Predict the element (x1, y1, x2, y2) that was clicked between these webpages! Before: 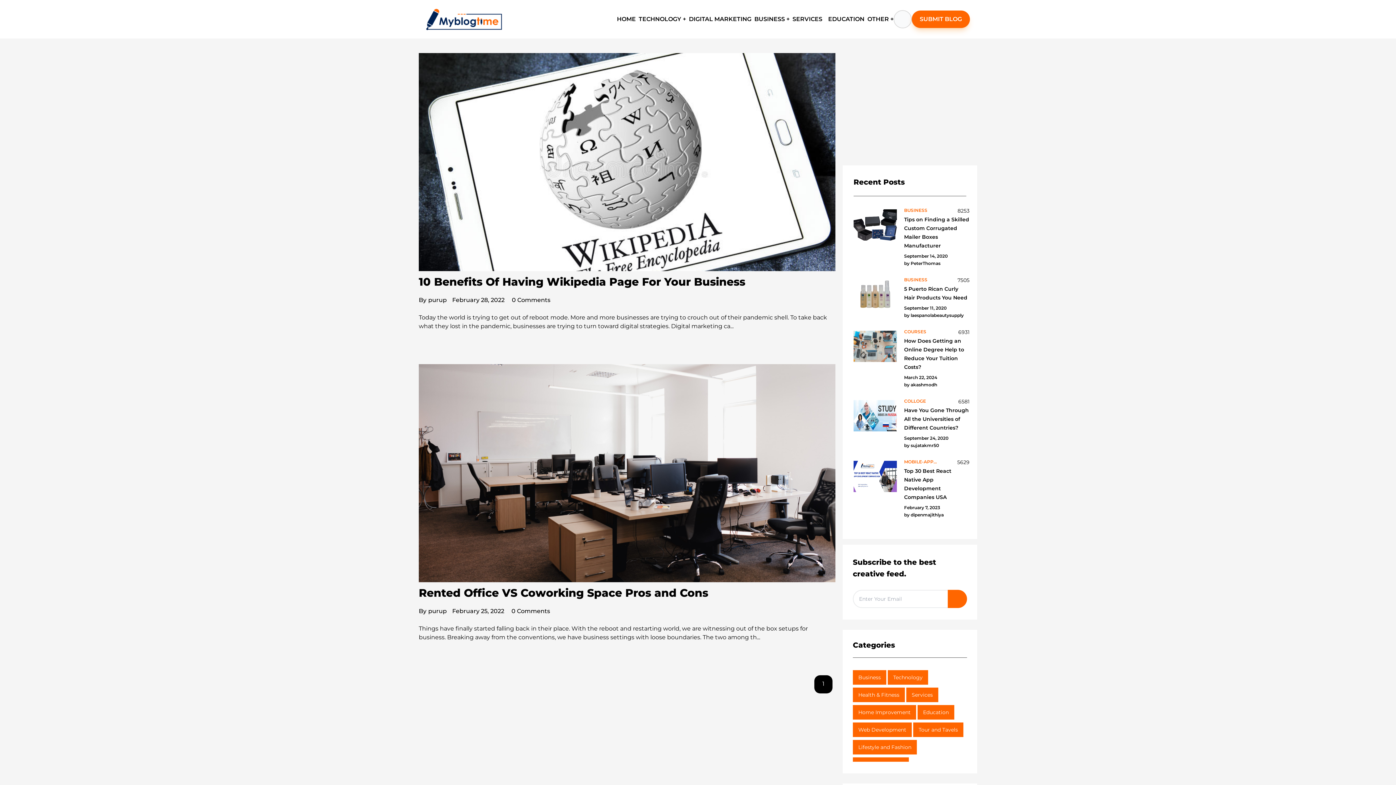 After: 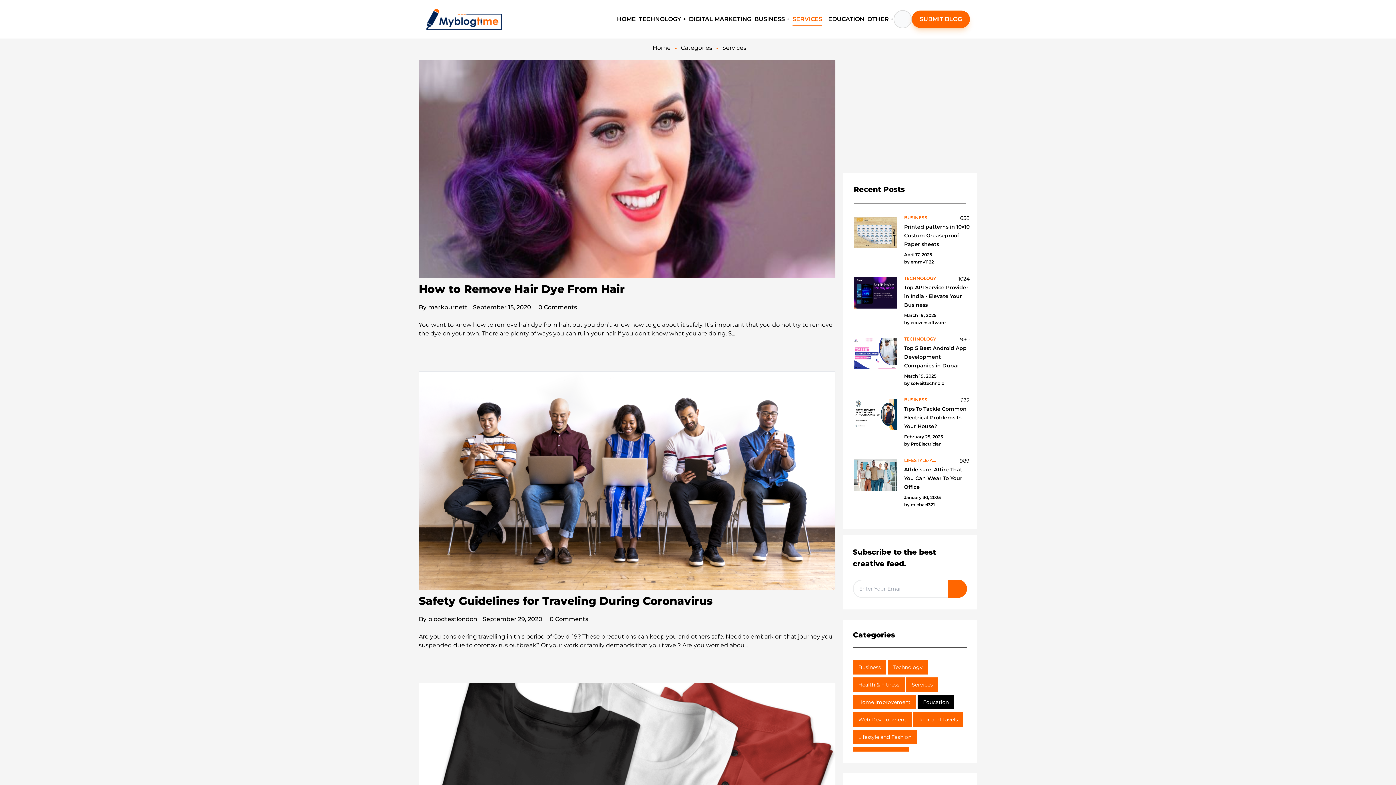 Action: bbox: (906, 688, 938, 702) label: Services